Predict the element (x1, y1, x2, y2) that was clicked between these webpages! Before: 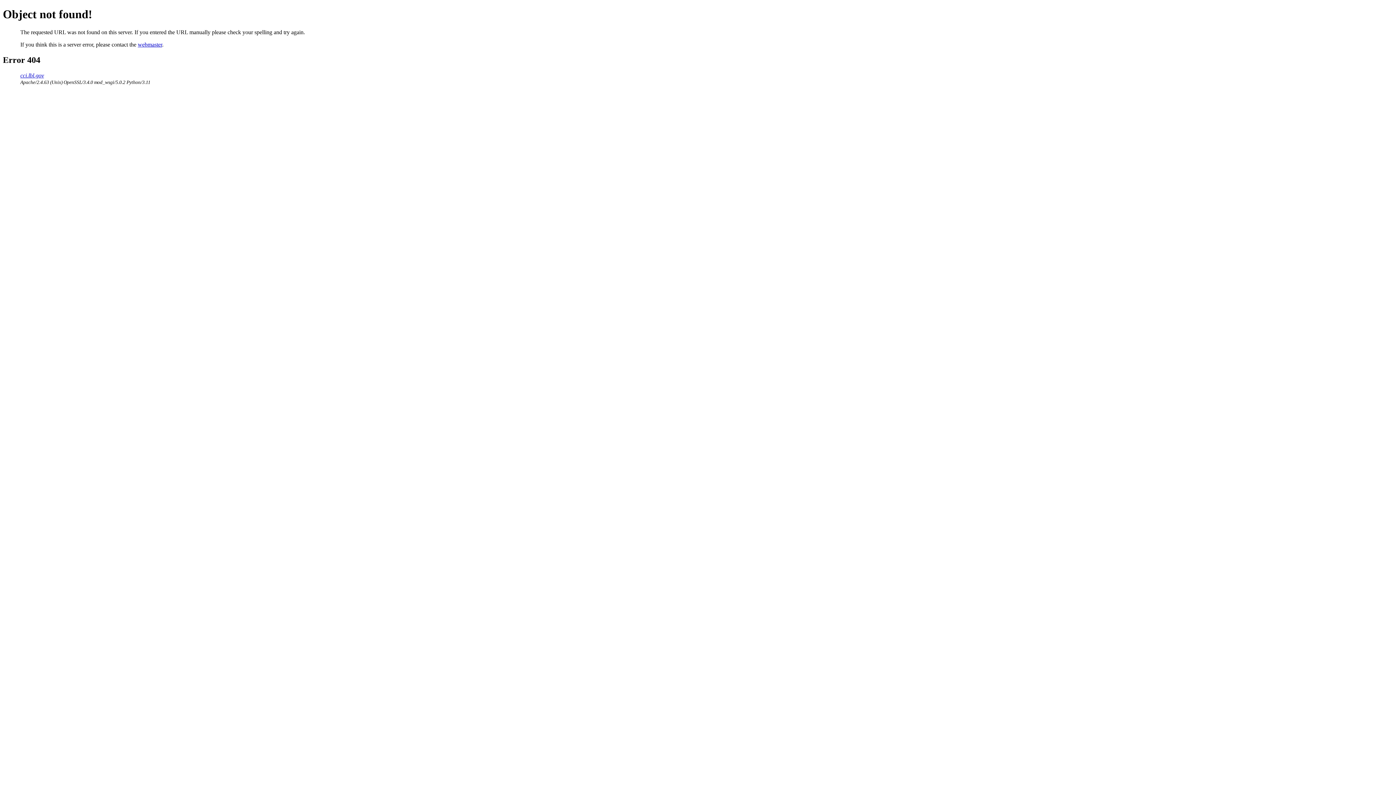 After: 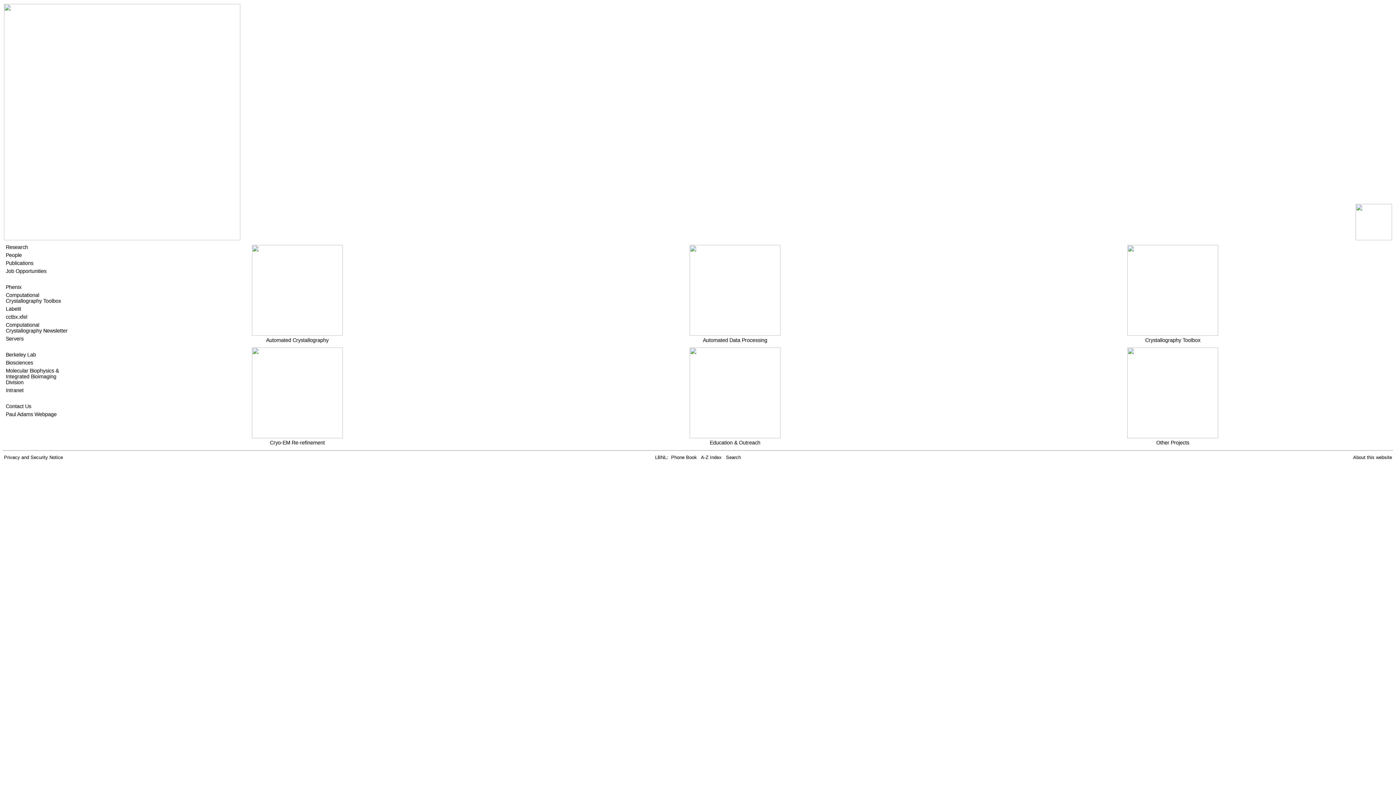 Action: label: cci.lbl.gov bbox: (20, 72, 44, 78)